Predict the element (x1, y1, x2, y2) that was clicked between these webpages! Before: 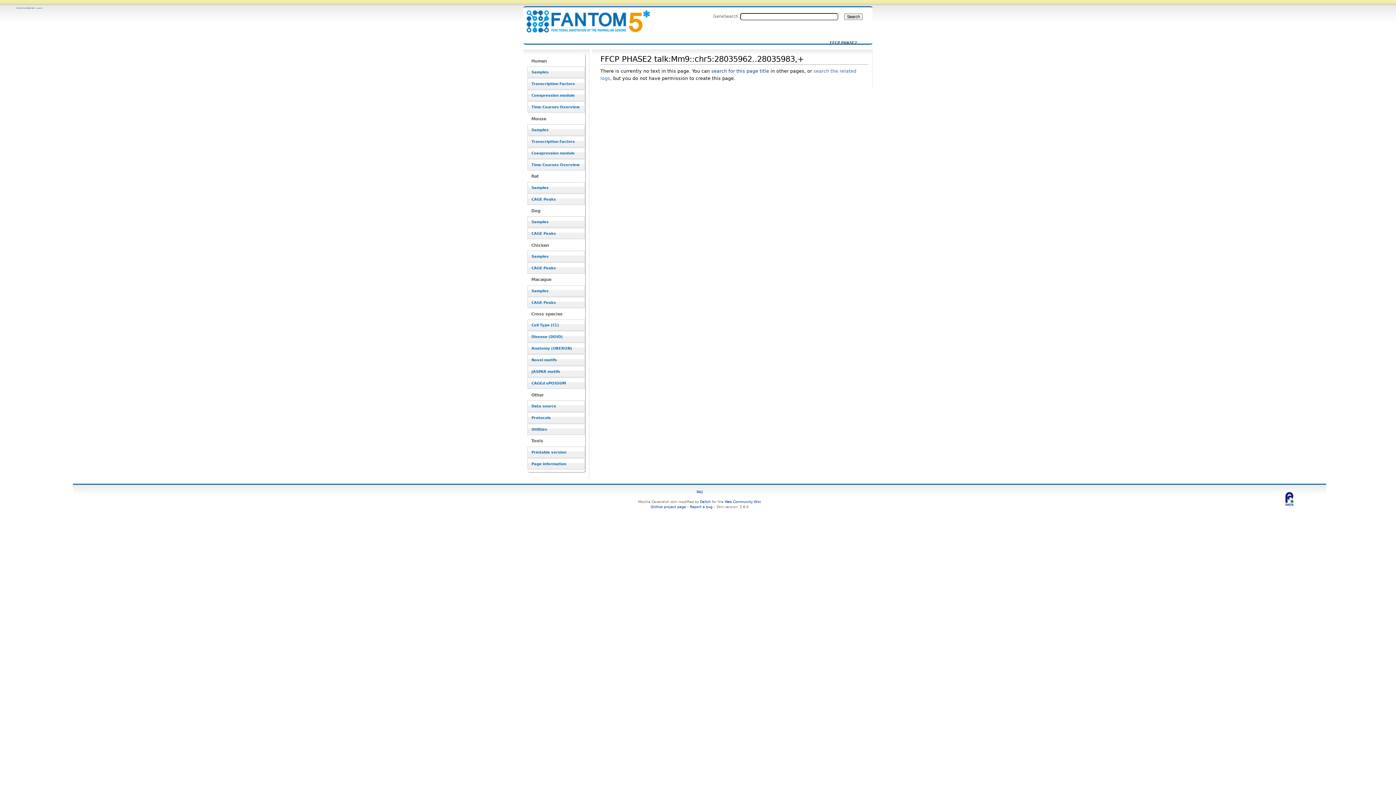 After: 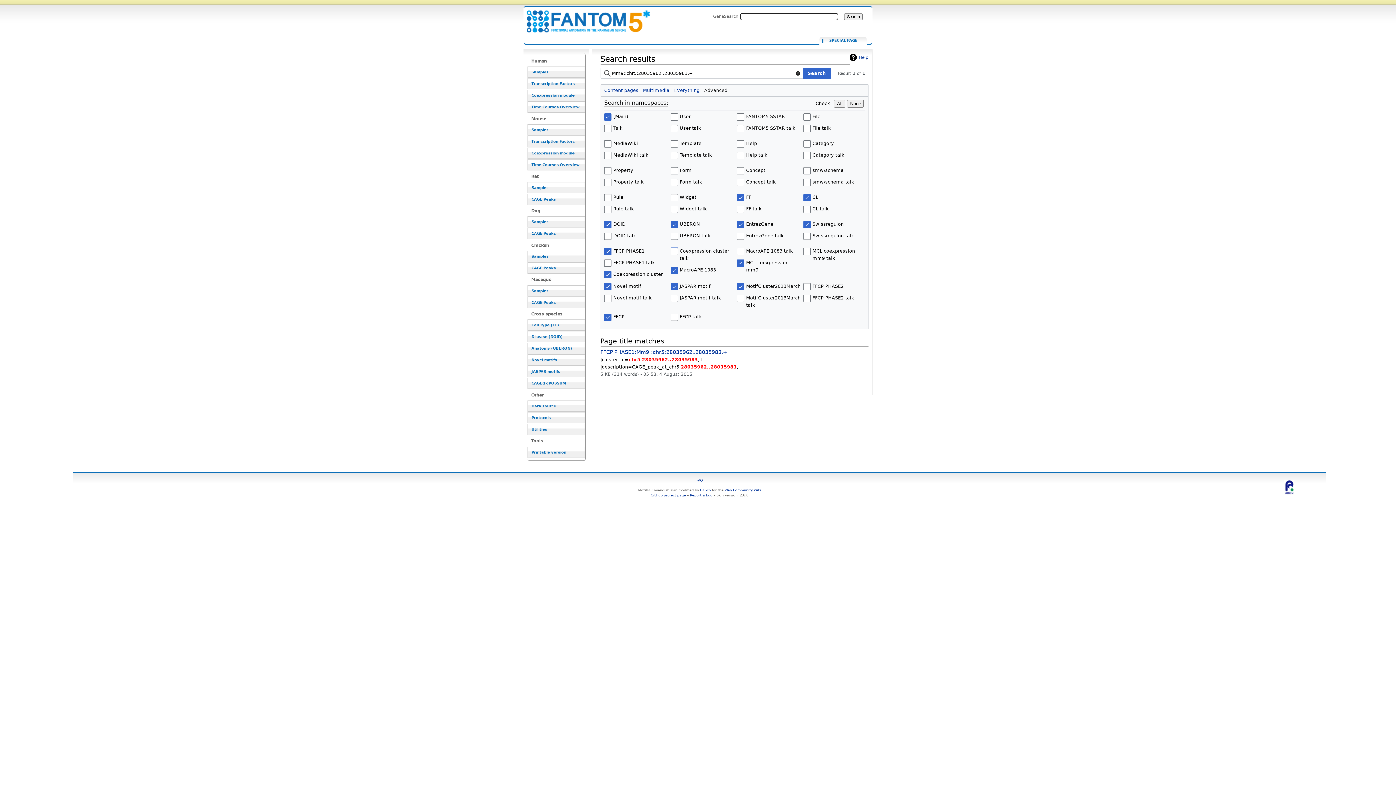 Action: bbox: (711, 68, 769, 73) label: search for this page title